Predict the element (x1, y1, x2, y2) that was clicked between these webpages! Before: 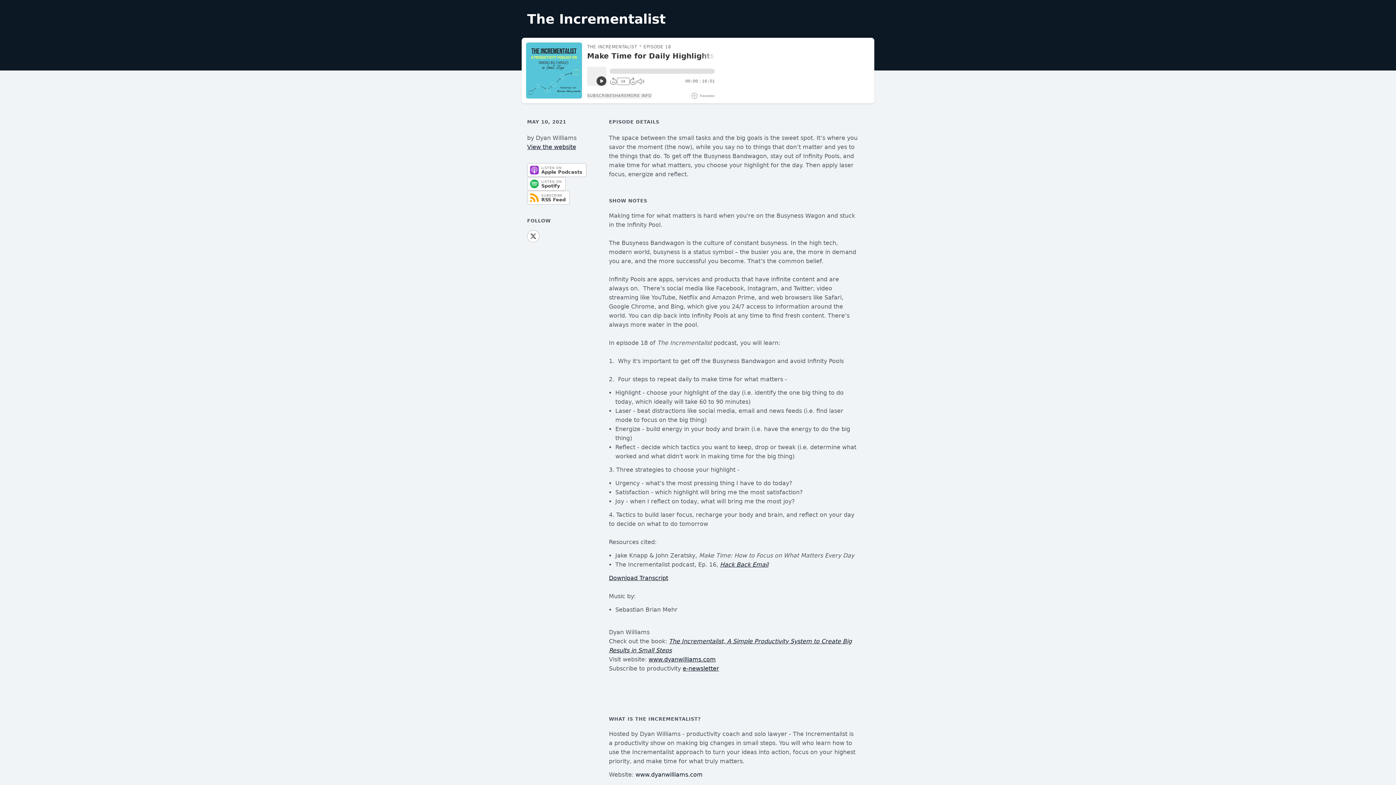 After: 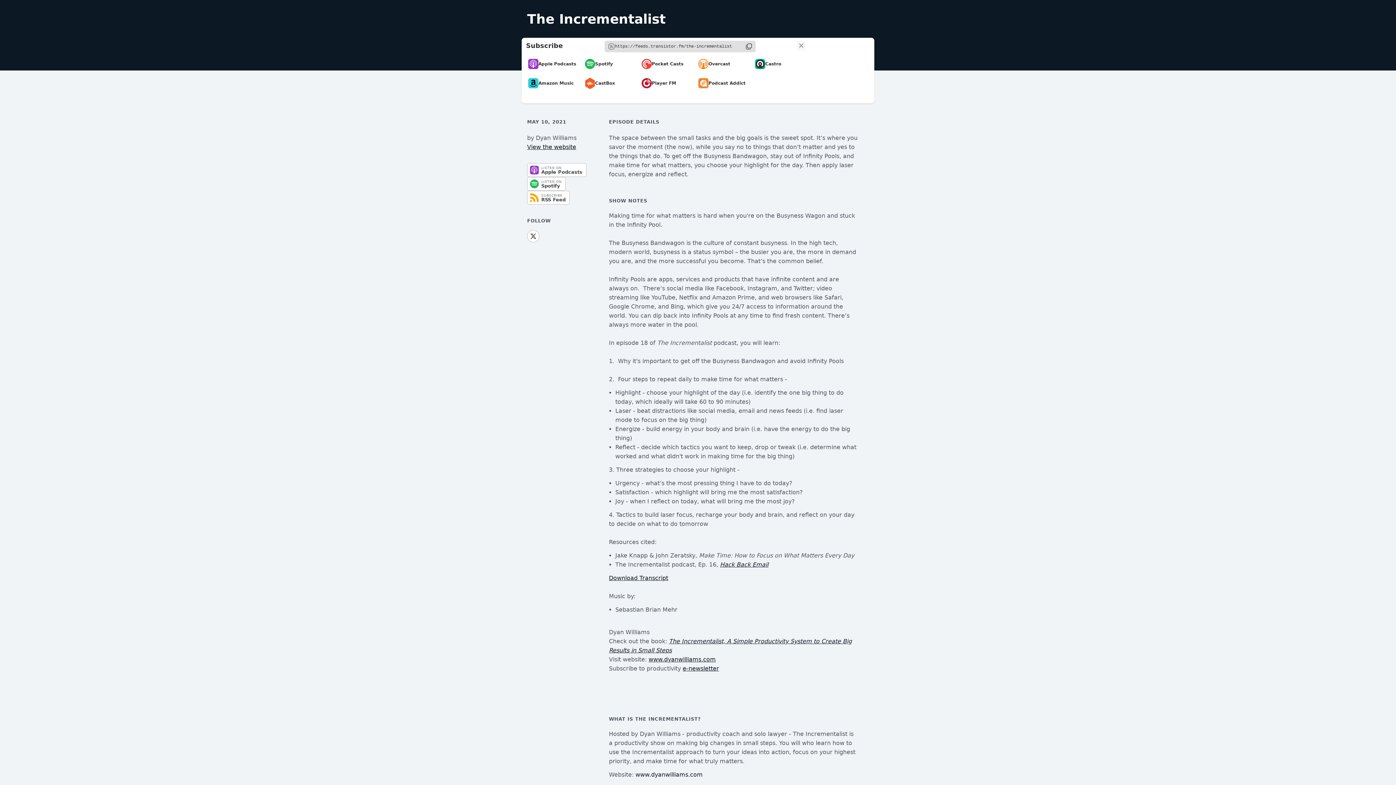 Action: bbox: (587, 92, 612, 98) label: SUBSCRIBE